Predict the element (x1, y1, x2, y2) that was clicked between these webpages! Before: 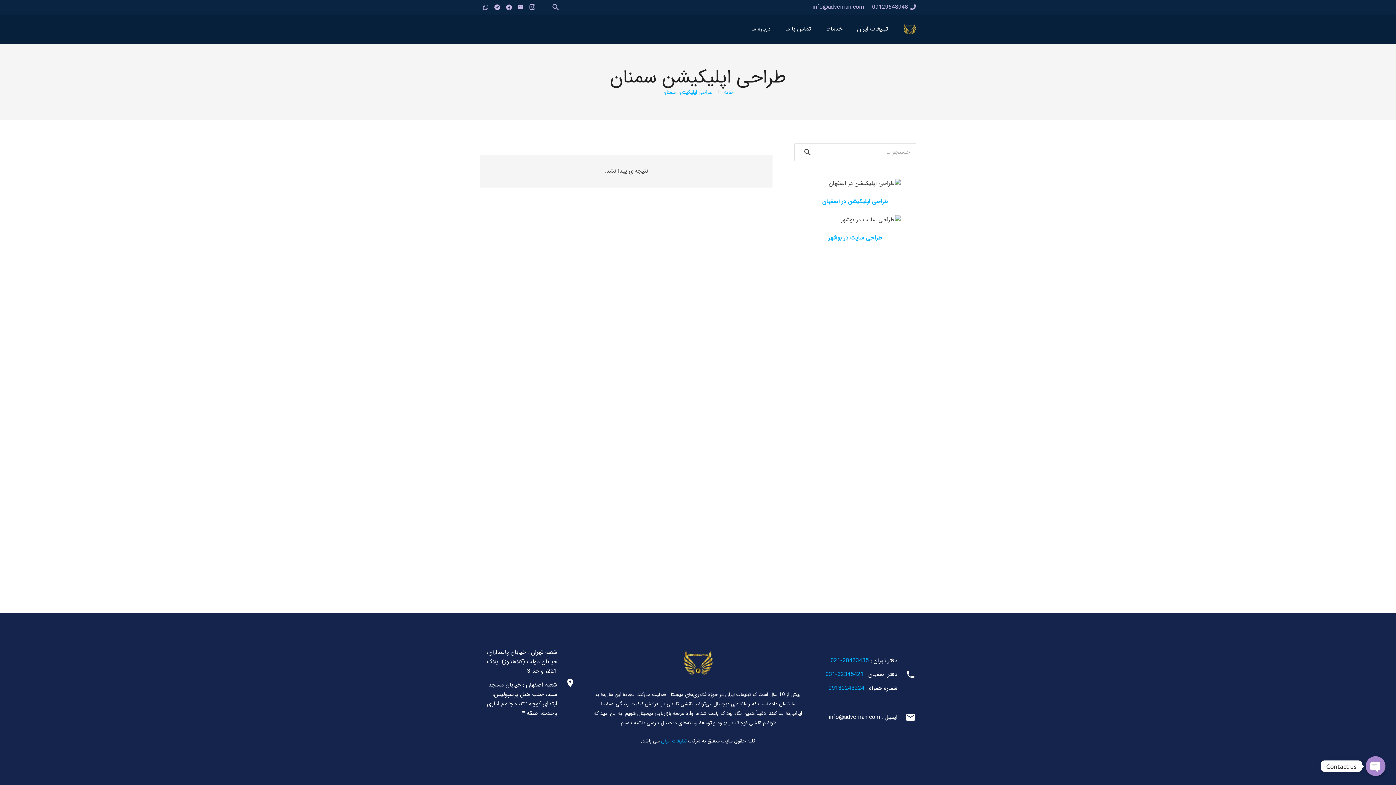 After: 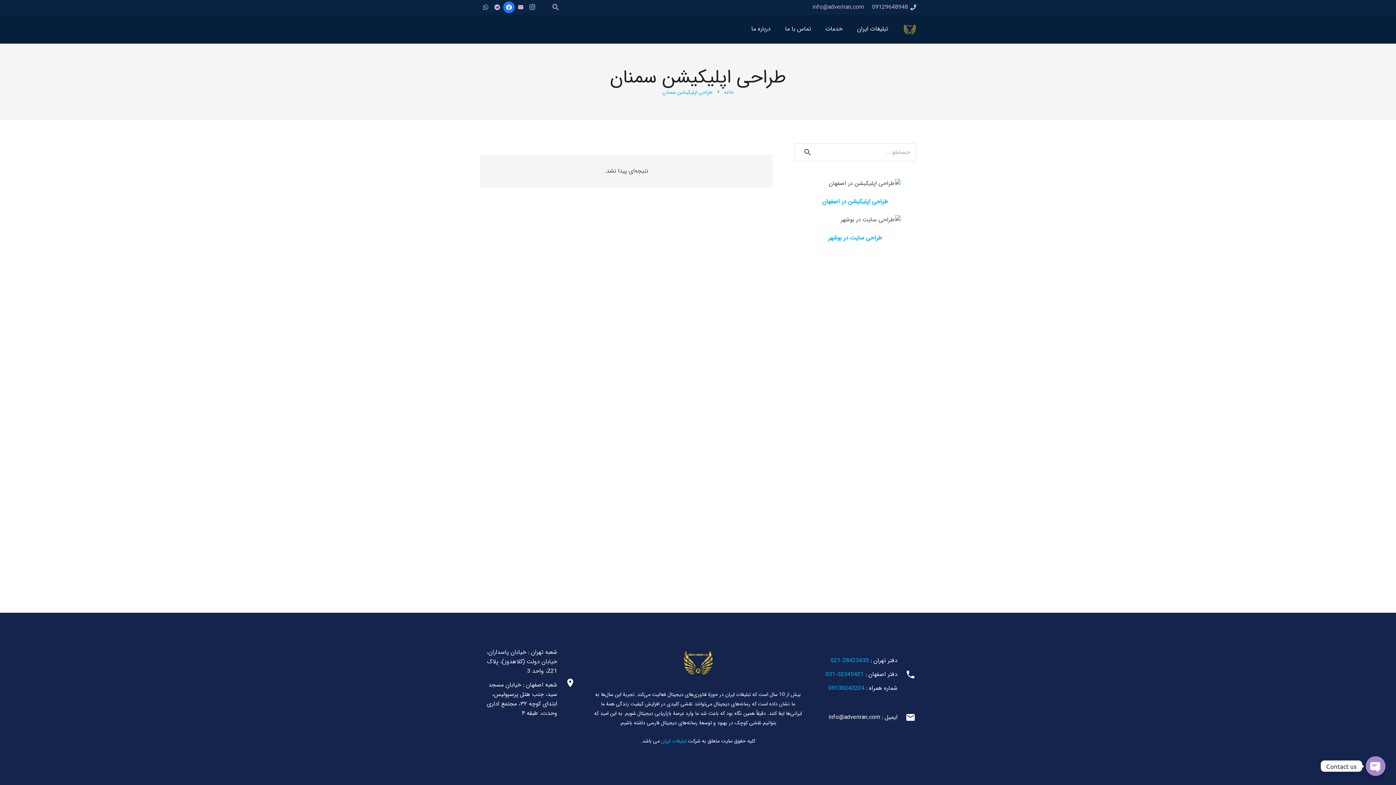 Action: label: Facebook bbox: (503, 1, 514, 13)